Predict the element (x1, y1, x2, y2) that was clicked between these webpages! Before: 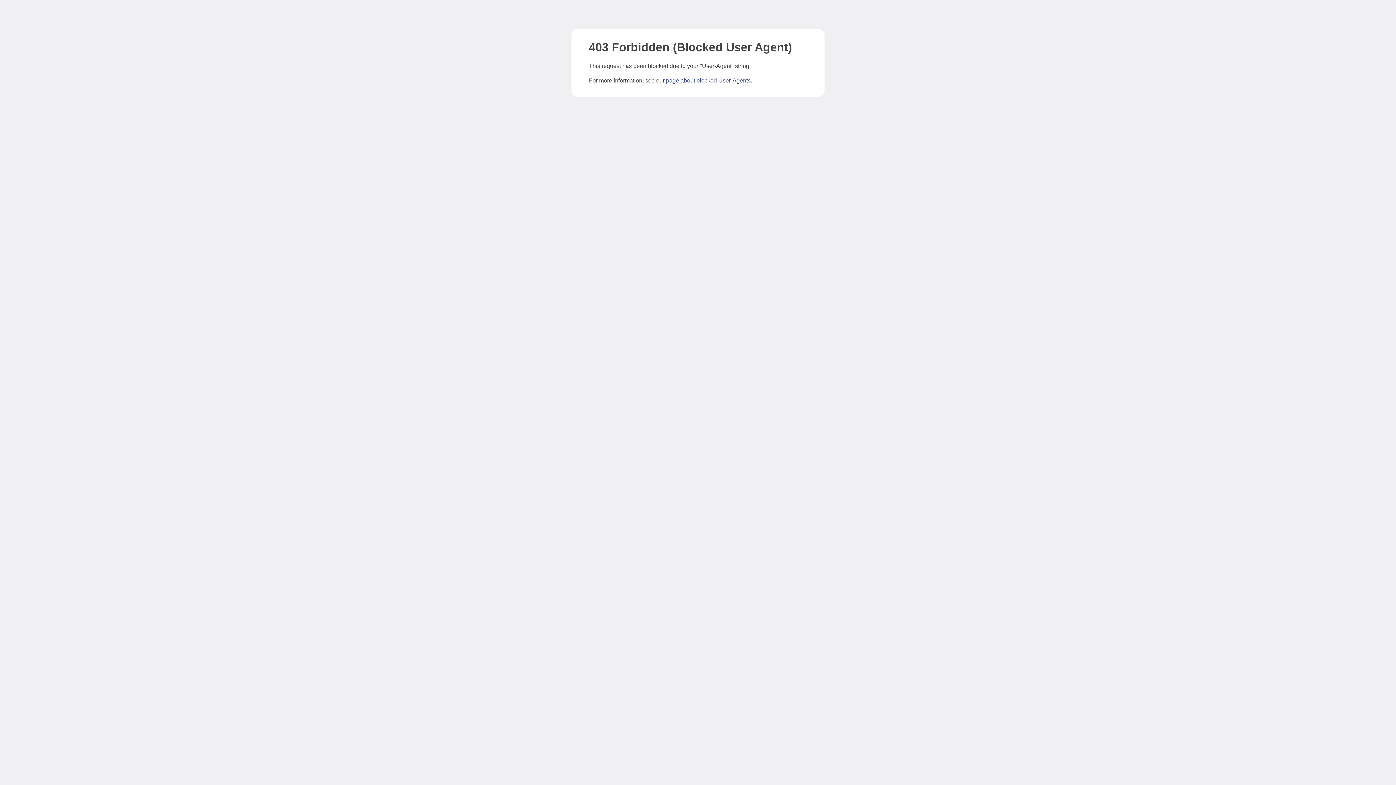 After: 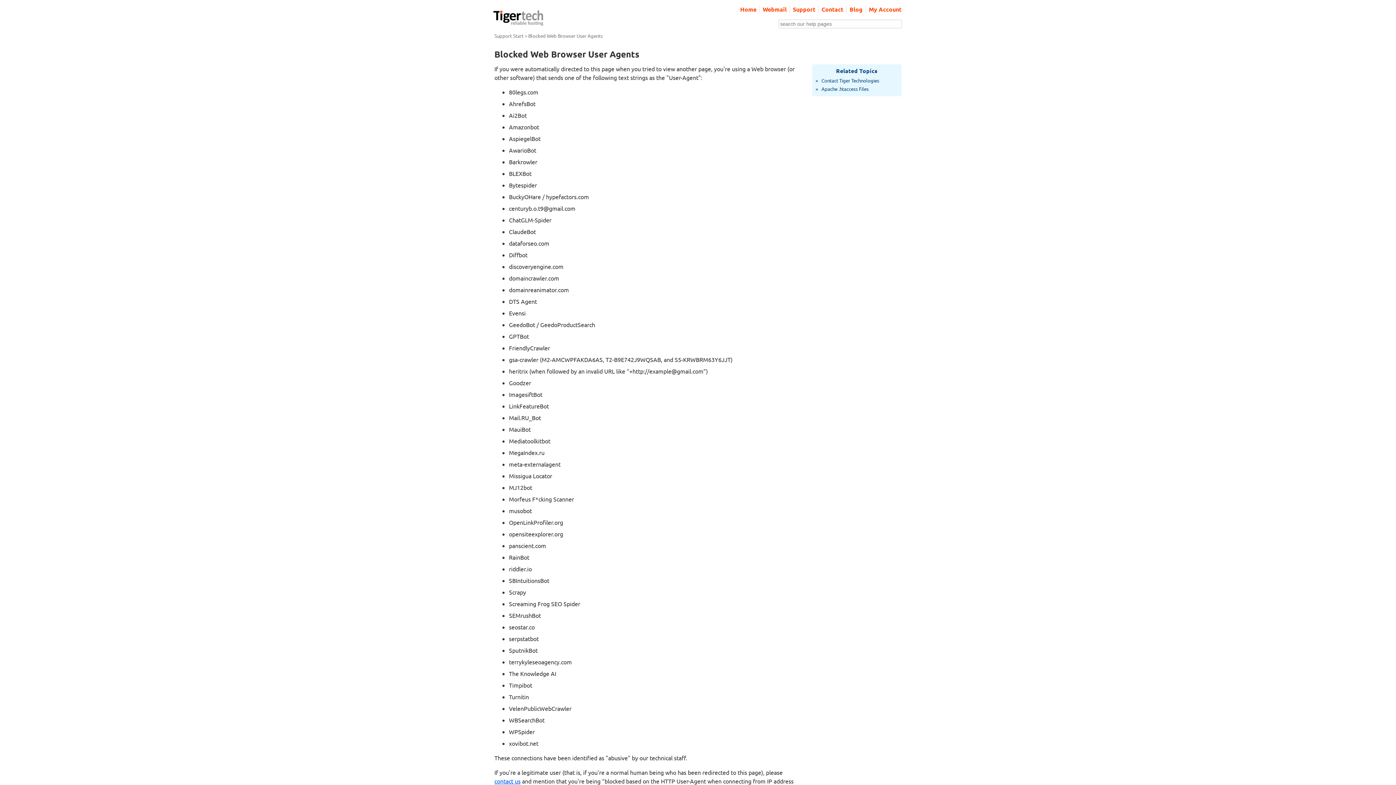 Action: label: page about blocked User-Agents bbox: (666, 77, 750, 83)